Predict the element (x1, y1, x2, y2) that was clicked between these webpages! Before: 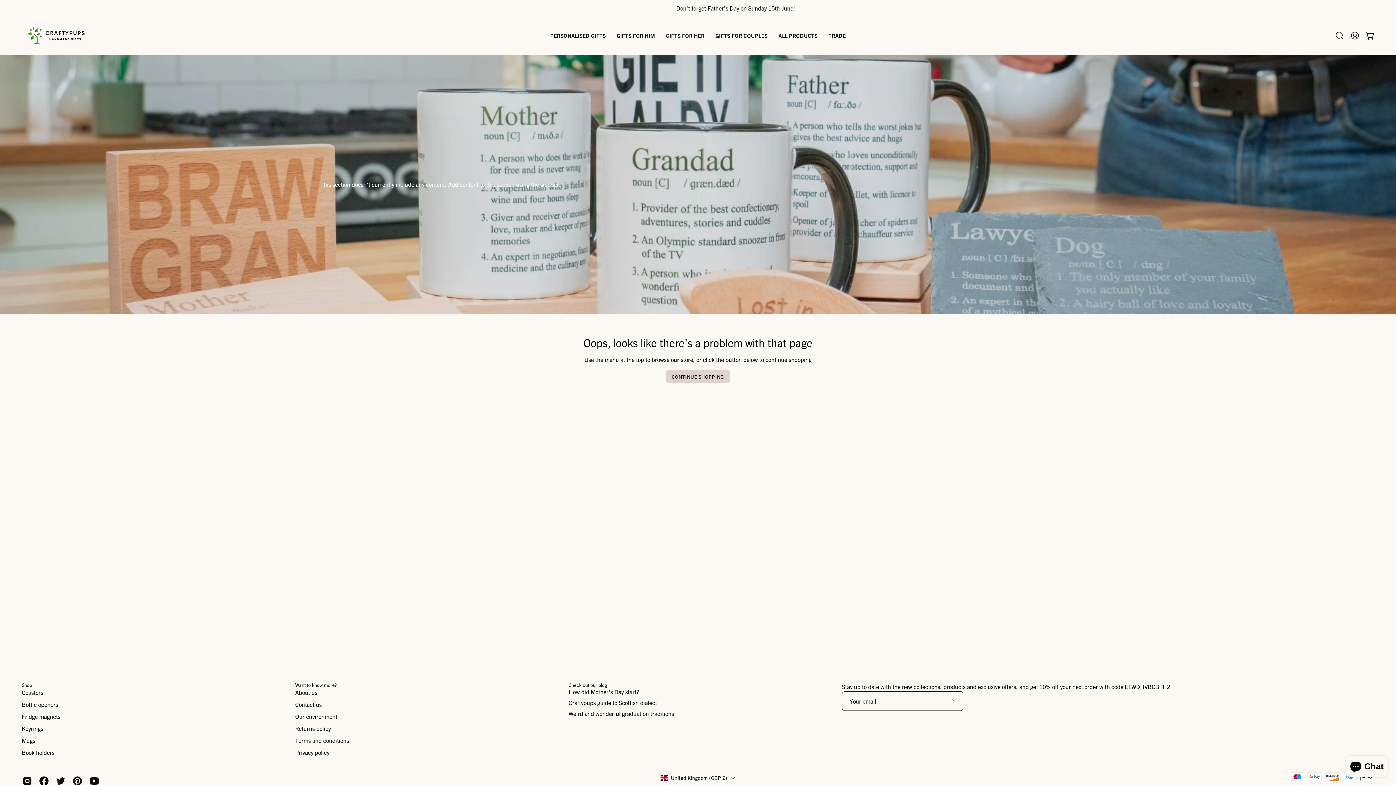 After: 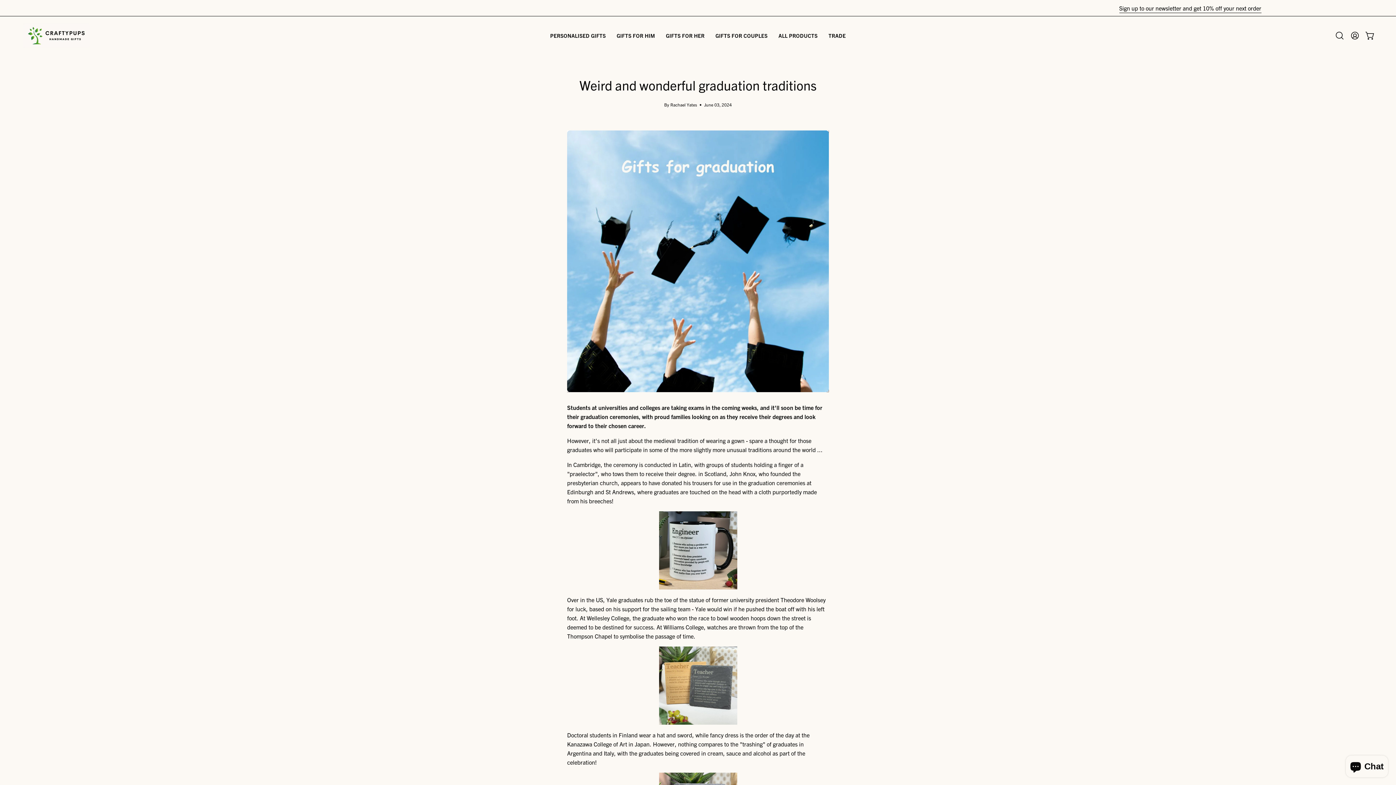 Action: bbox: (568, 710, 674, 717) label: Weird and wonderful graduation traditions